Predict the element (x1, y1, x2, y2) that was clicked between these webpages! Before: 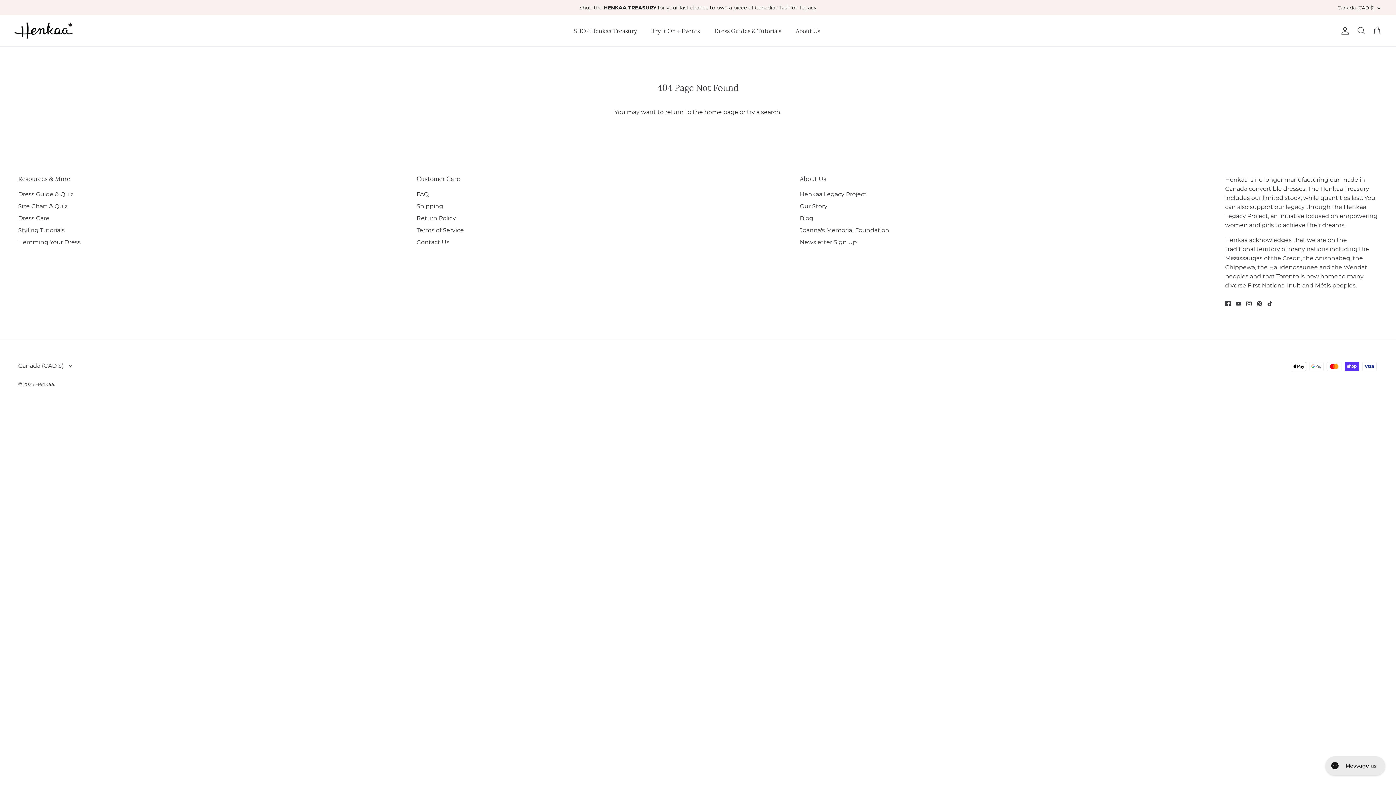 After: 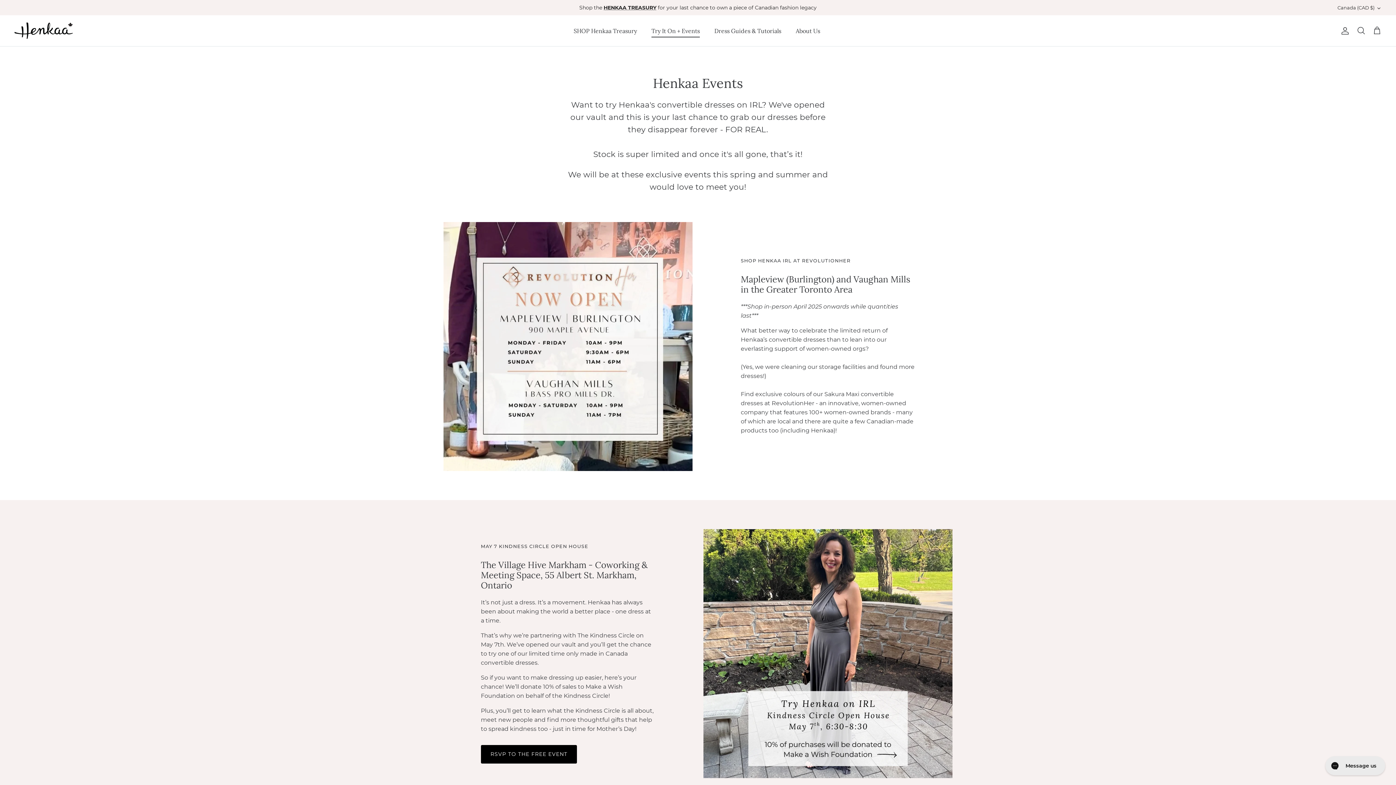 Action: label: Try It On + Events bbox: (645, 18, 706, 43)